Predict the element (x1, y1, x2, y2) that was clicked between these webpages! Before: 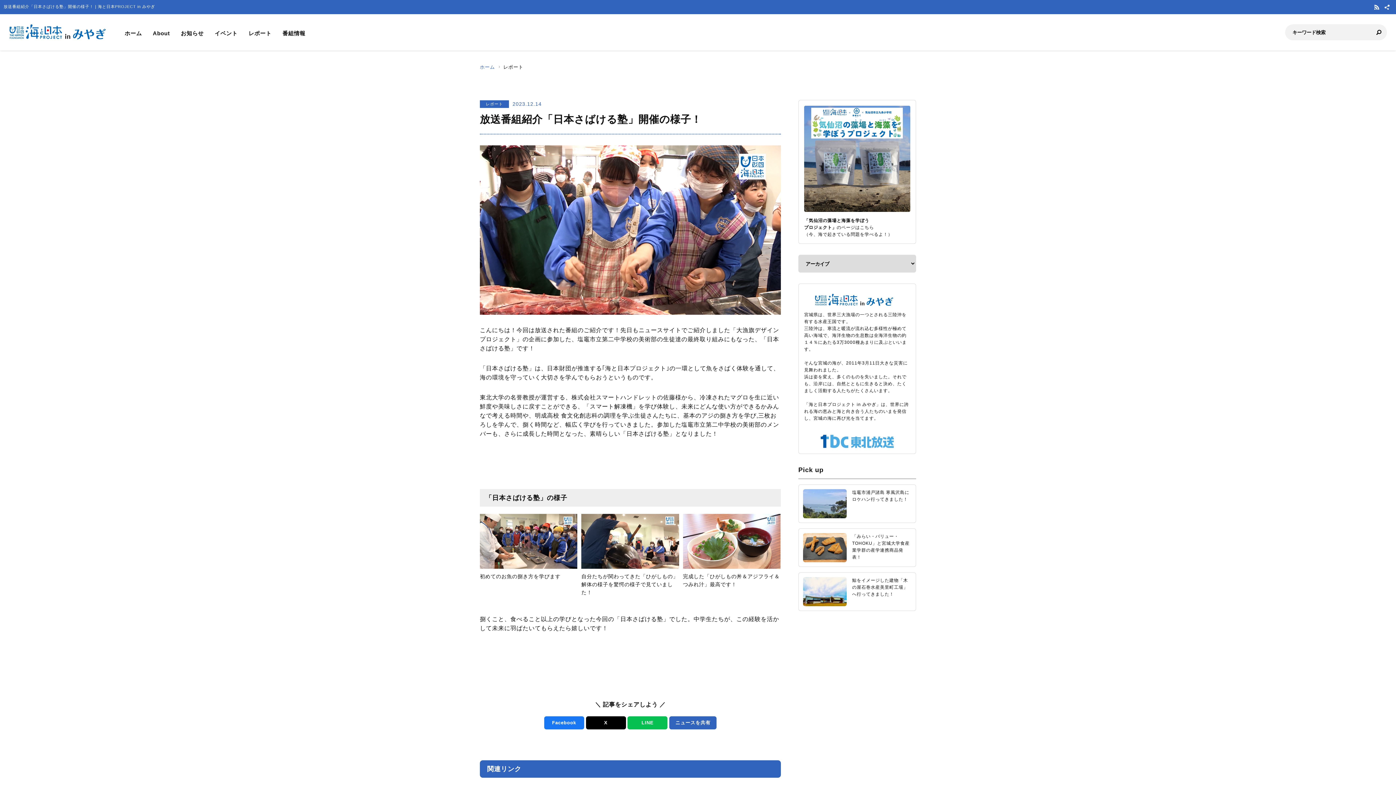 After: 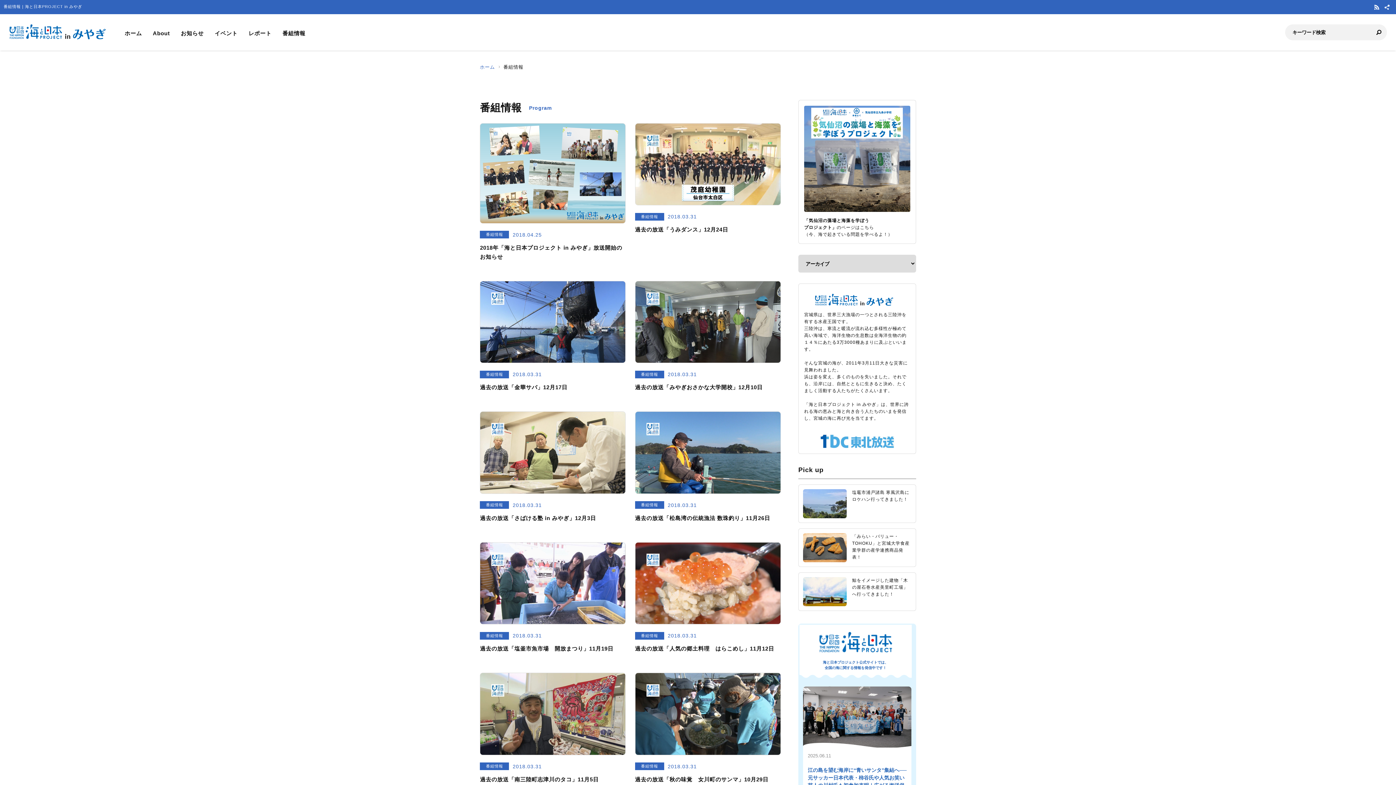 Action: bbox: (282, 30, 305, 36) label: 番組情報